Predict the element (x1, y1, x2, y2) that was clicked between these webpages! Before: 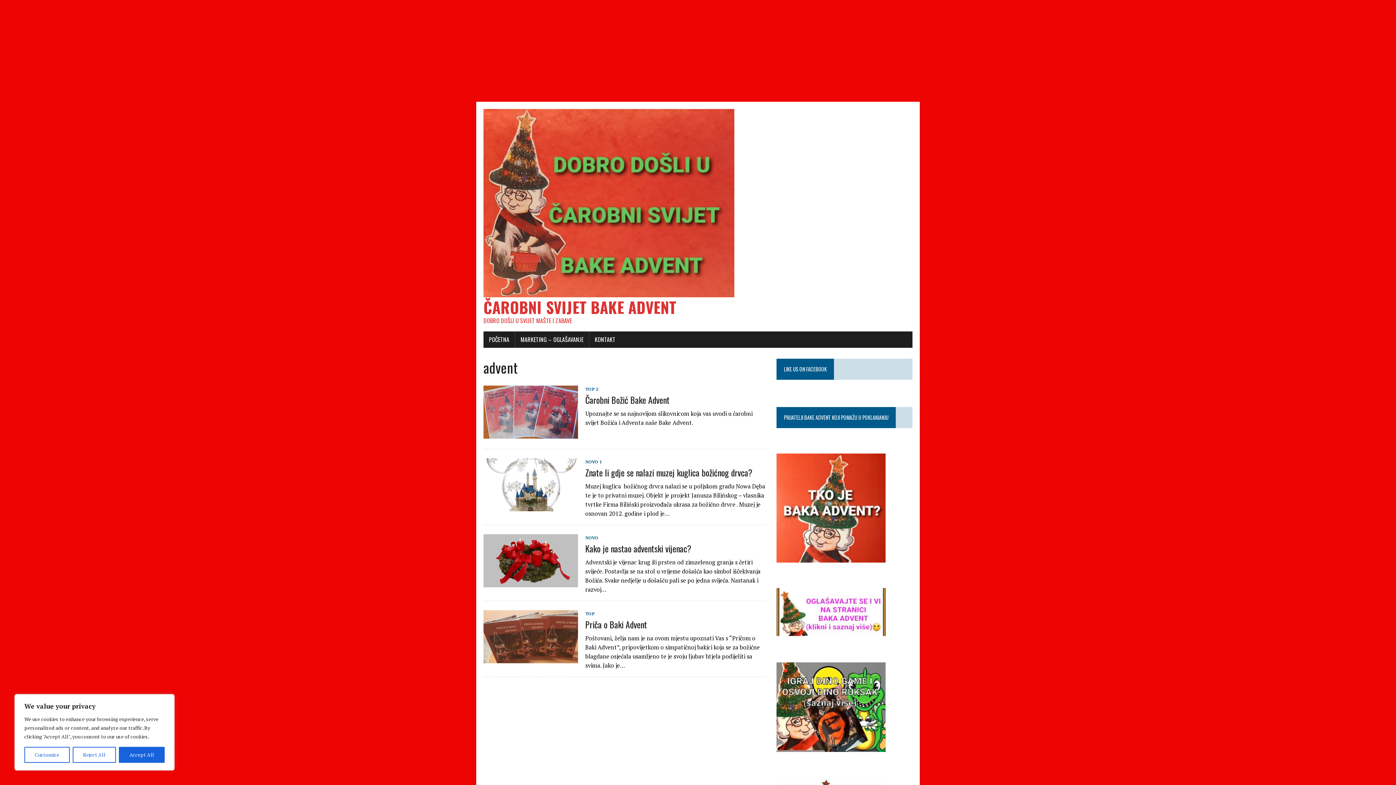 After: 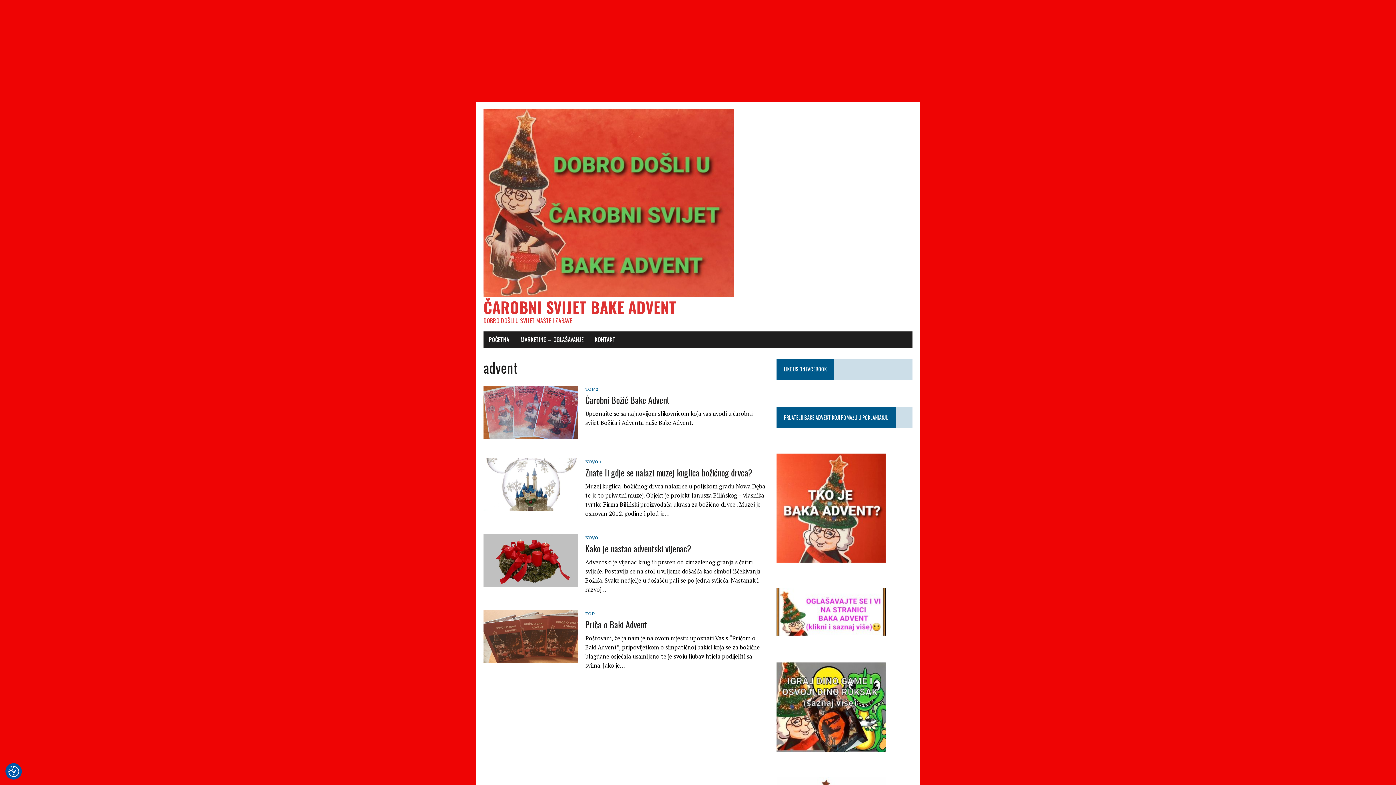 Action: bbox: (72, 747, 116, 763) label: Reject All